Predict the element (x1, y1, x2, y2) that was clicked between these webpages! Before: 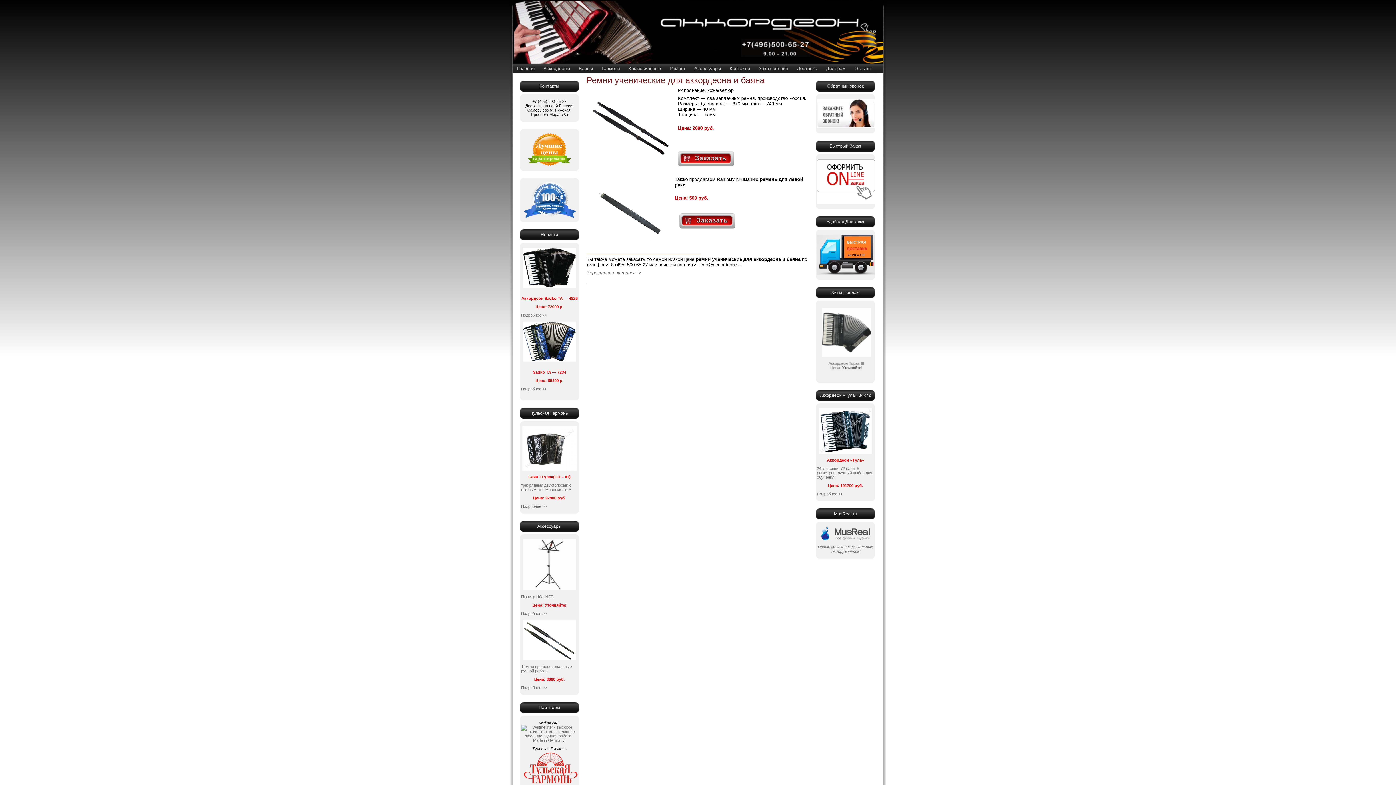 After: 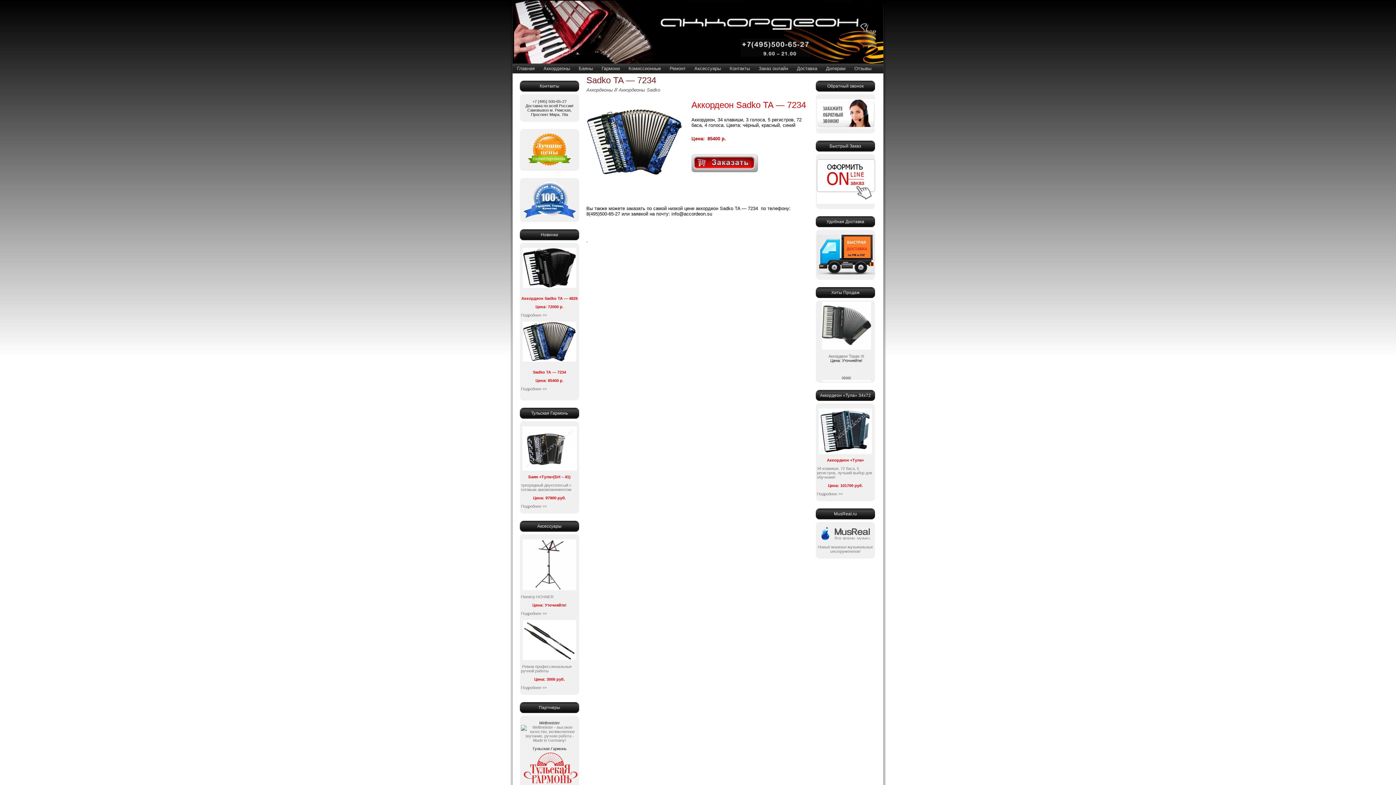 Action: bbox: (521, 365, 578, 374) label: 
Sadko TA — 7234